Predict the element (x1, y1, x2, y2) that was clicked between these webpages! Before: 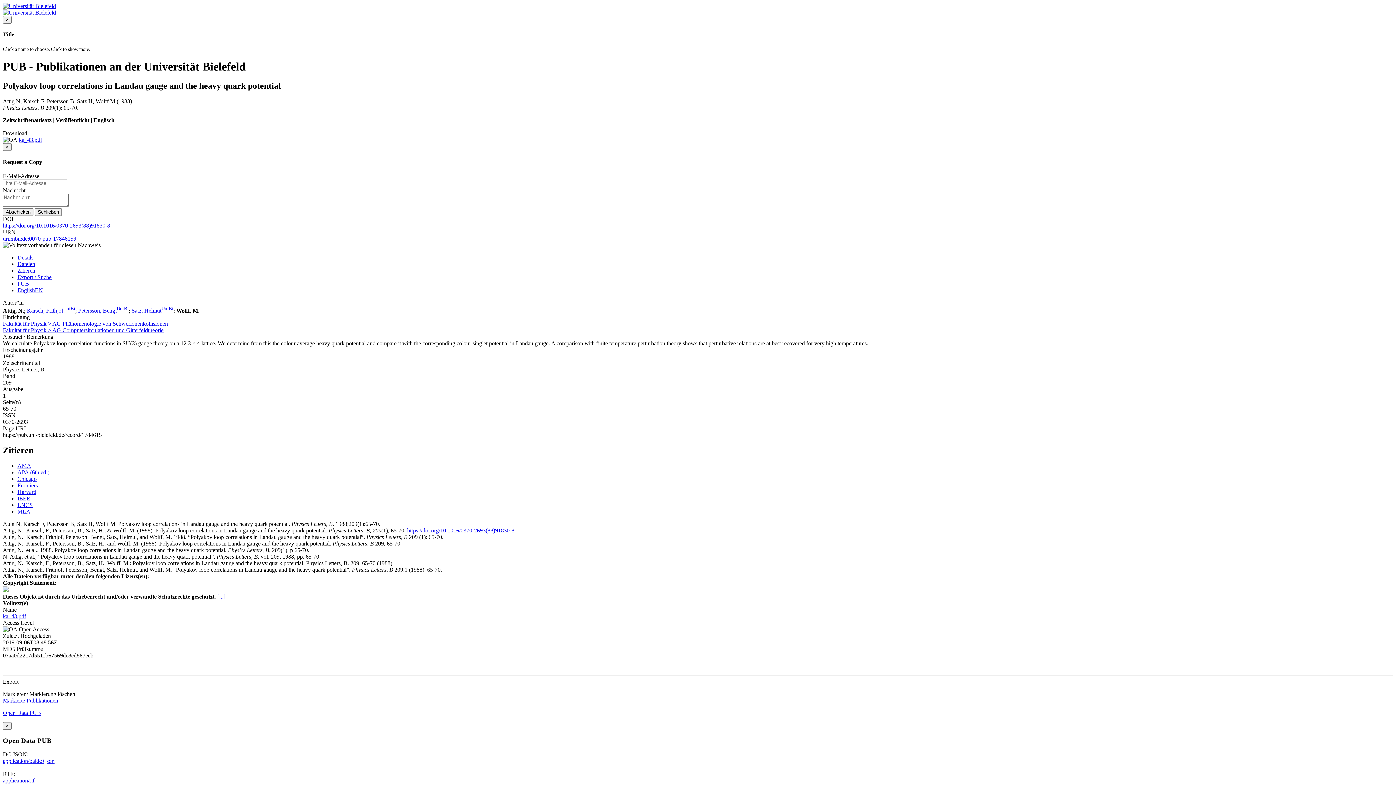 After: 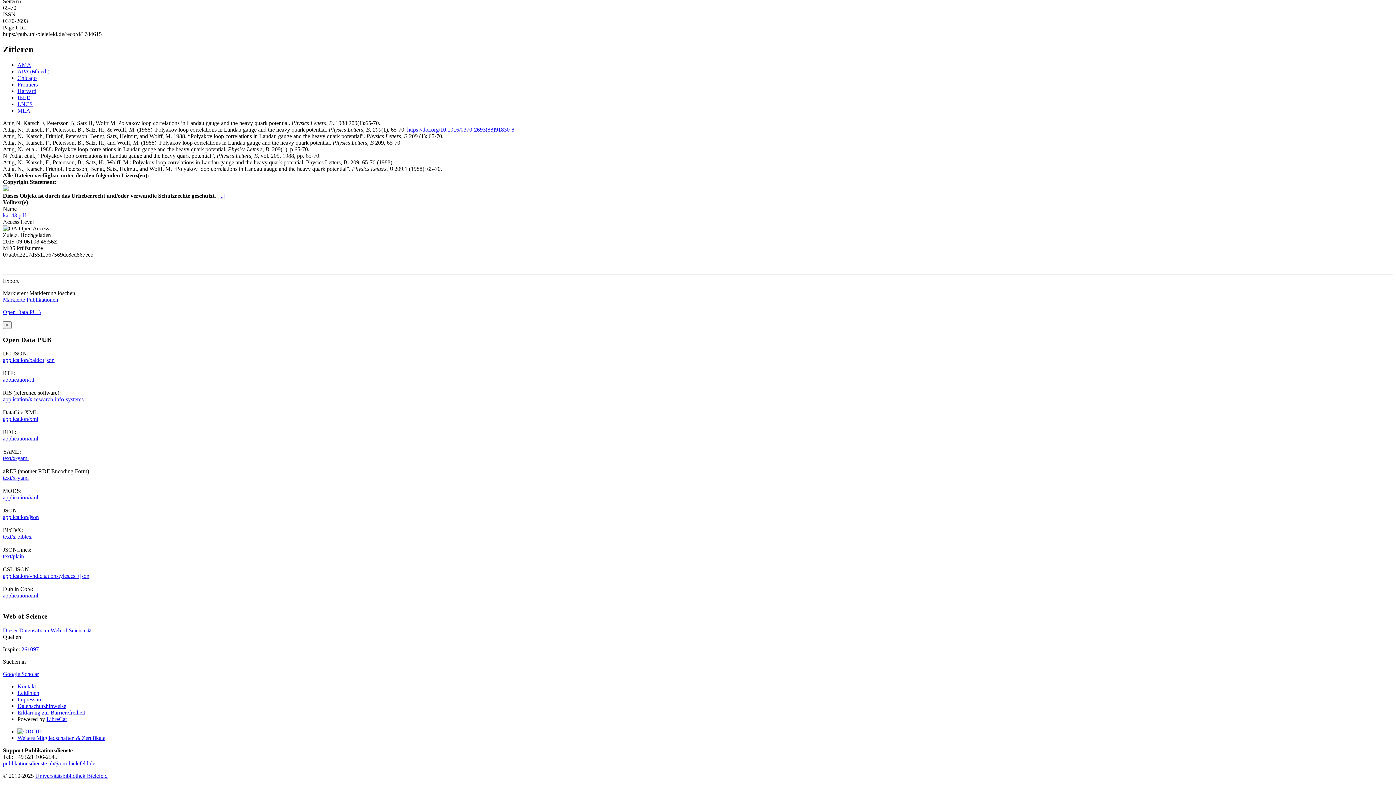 Action: label: Export / Suche bbox: (17, 274, 51, 280)